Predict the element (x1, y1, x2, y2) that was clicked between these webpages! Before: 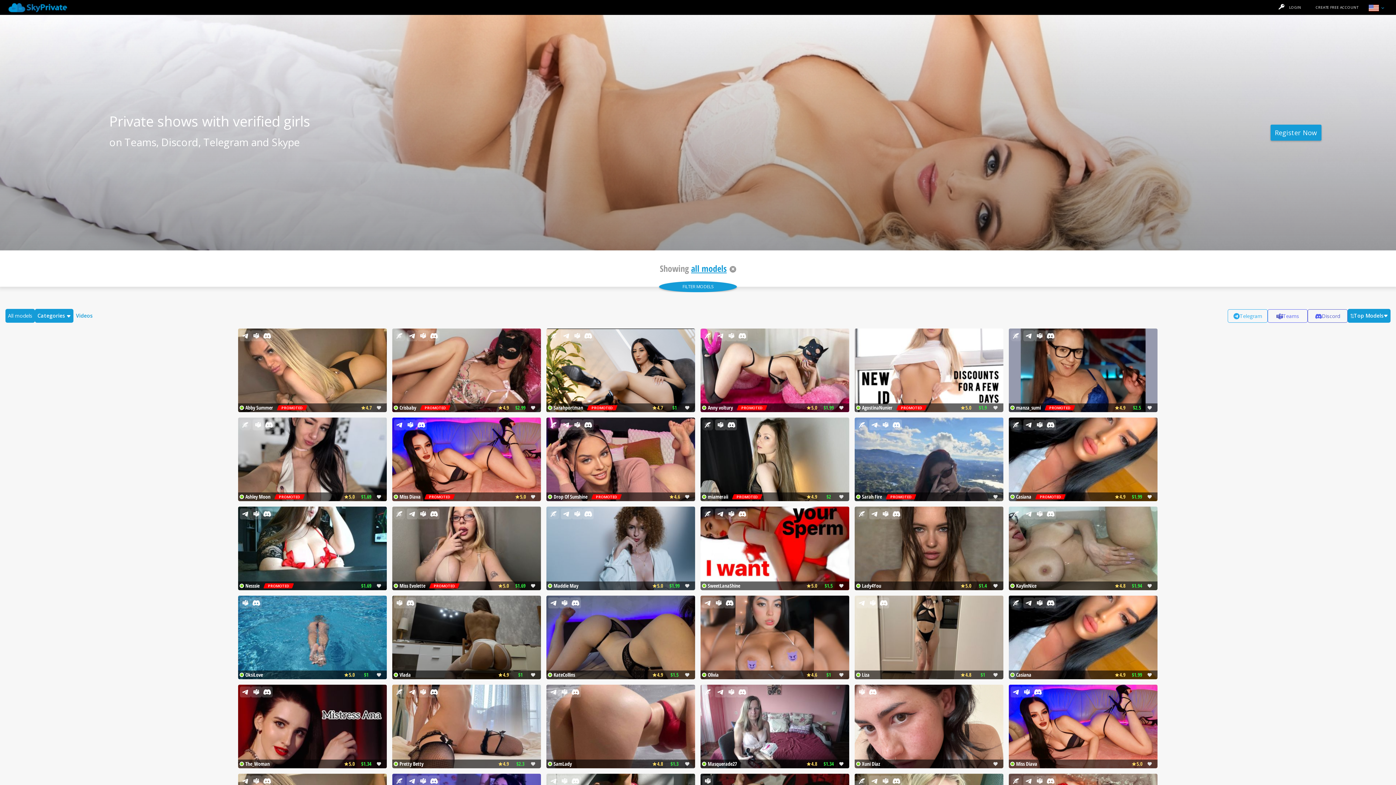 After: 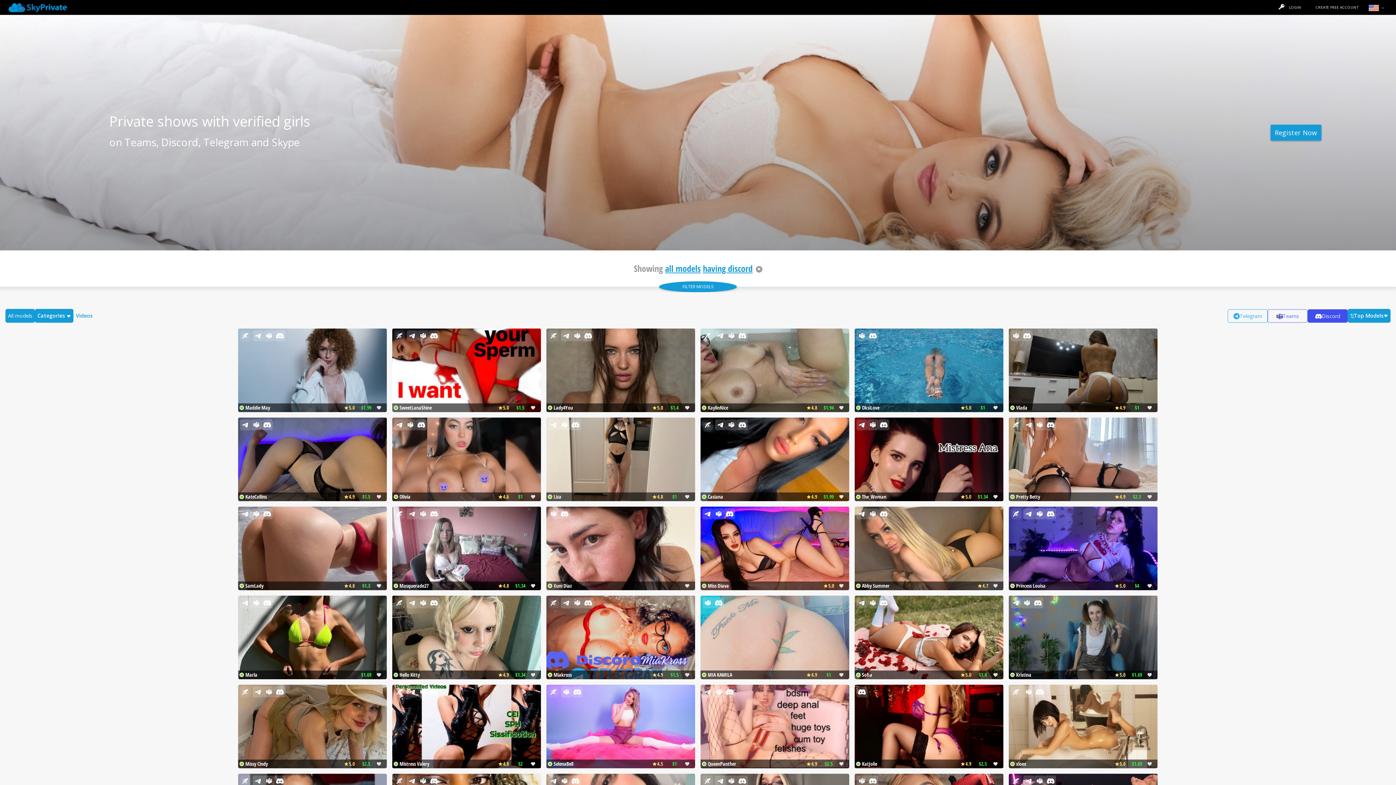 Action: label: Discord bbox: (1308, 309, 1348, 322)